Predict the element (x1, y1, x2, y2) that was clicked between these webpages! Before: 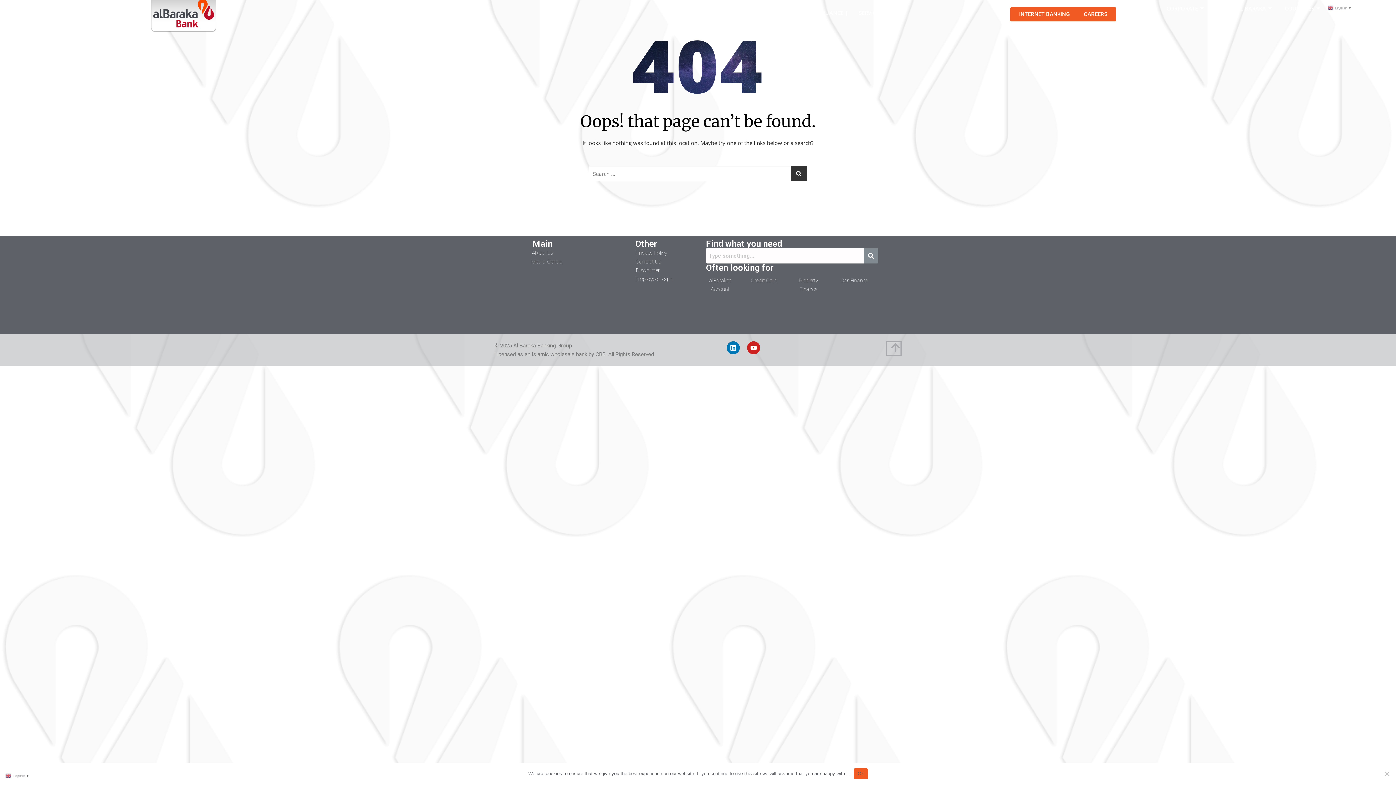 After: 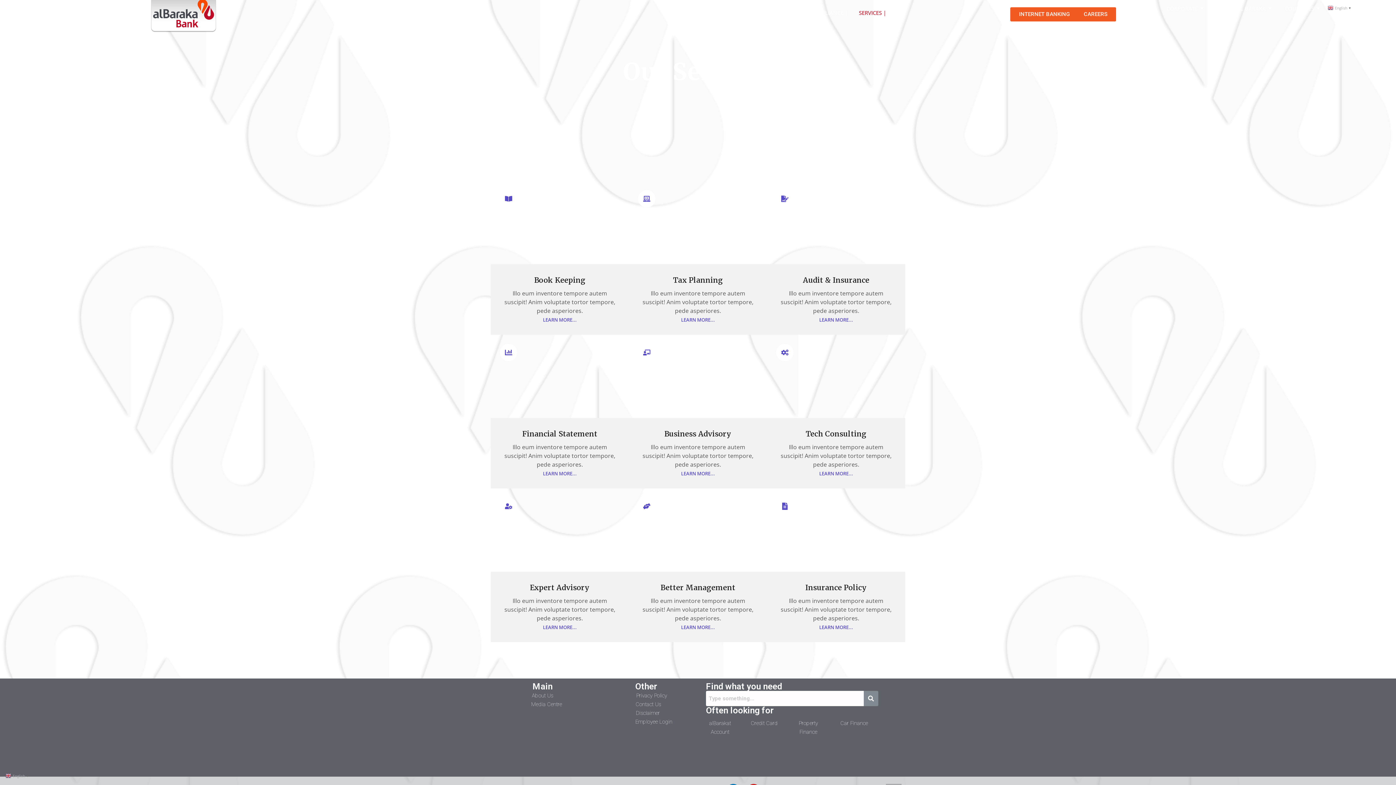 Action: bbox: (853, 7, 891, 18) label: SERVICES |